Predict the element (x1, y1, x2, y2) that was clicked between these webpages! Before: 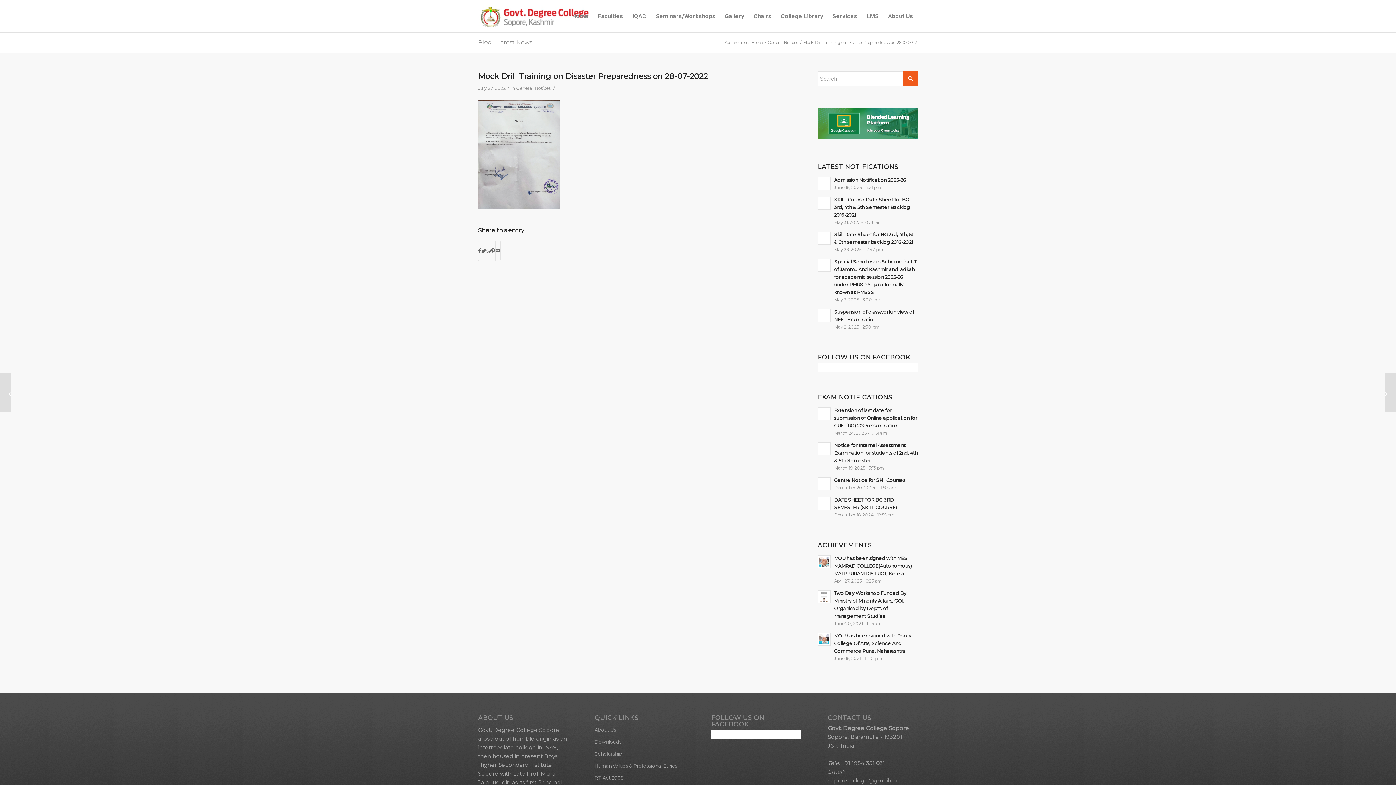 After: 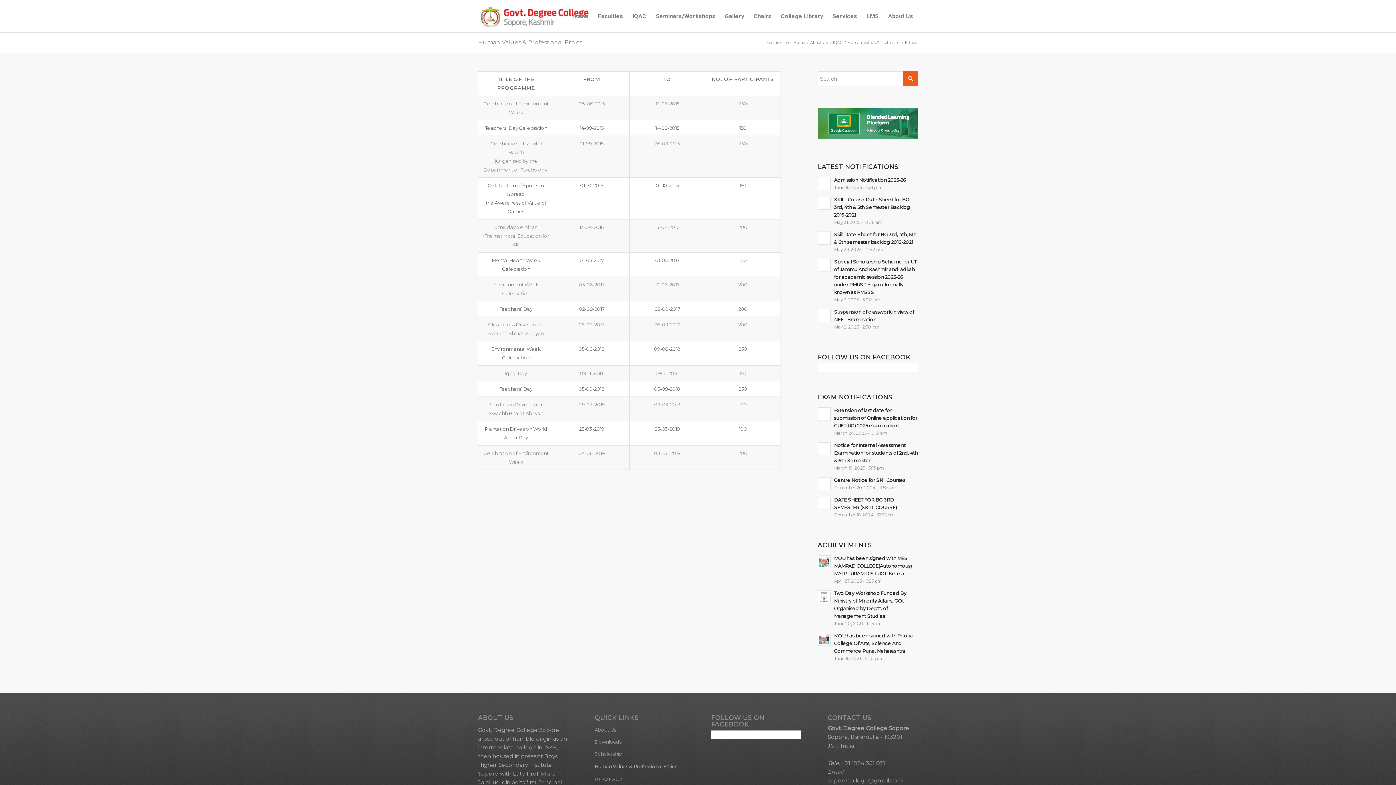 Action: bbox: (594, 760, 684, 772) label: Human Values & Professional Ethics